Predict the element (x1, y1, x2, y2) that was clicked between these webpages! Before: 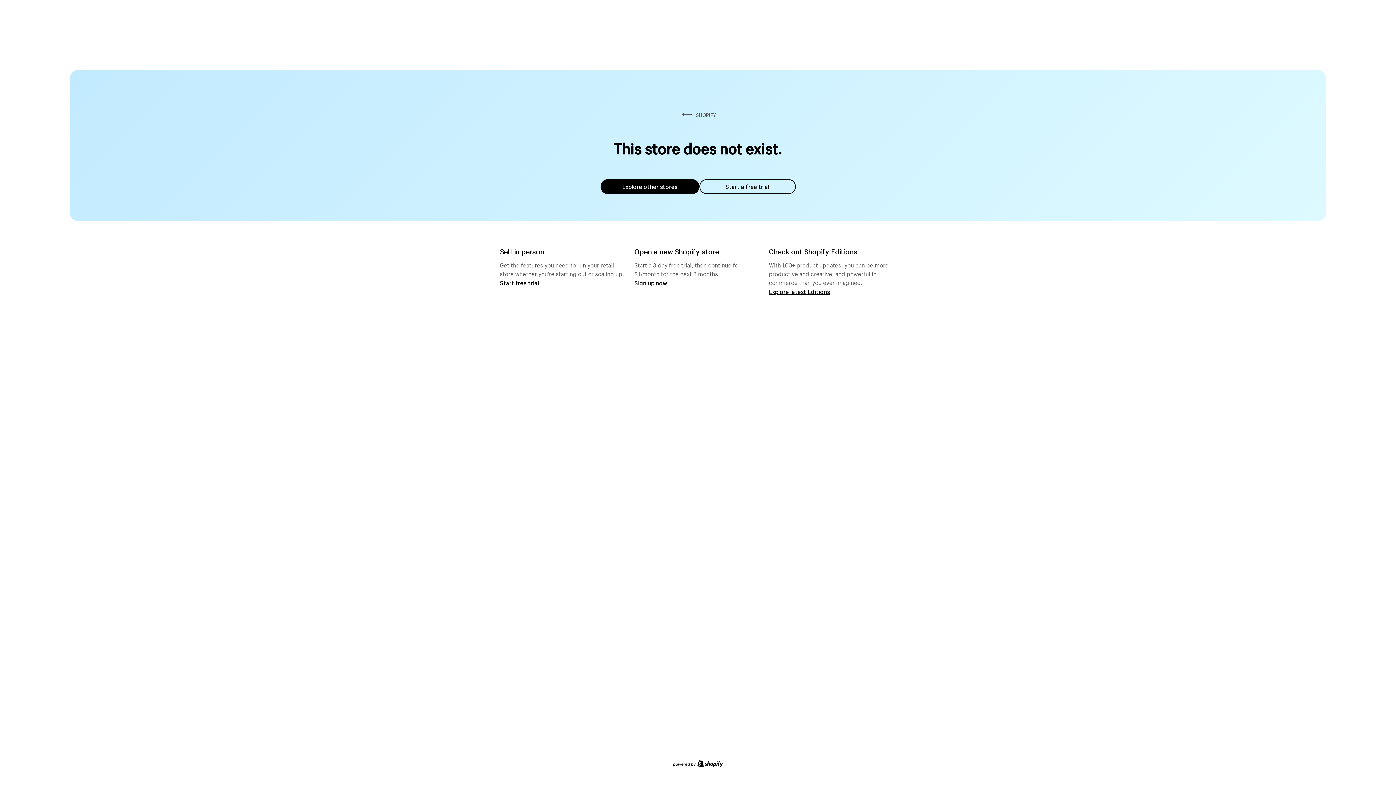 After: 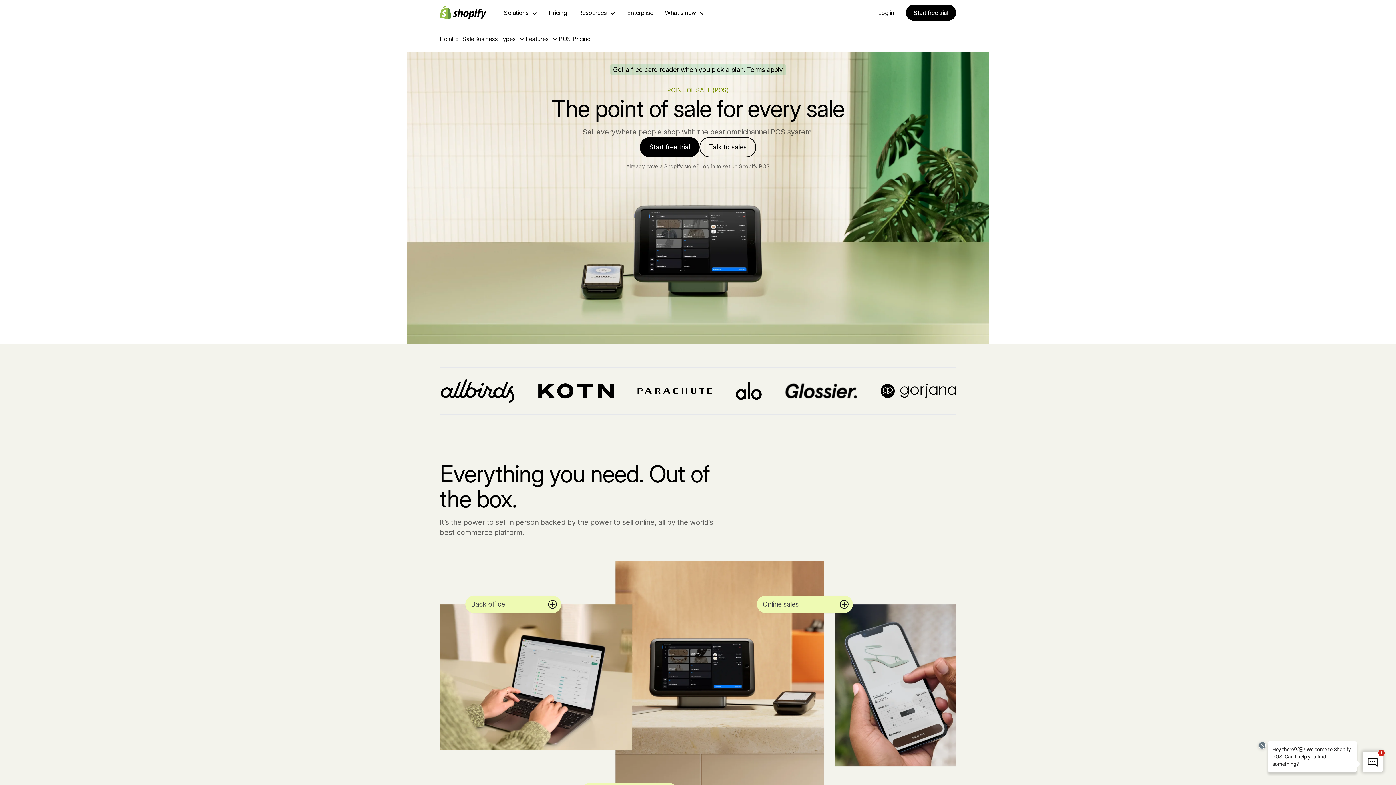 Action: label: Start free trial bbox: (500, 279, 539, 286)